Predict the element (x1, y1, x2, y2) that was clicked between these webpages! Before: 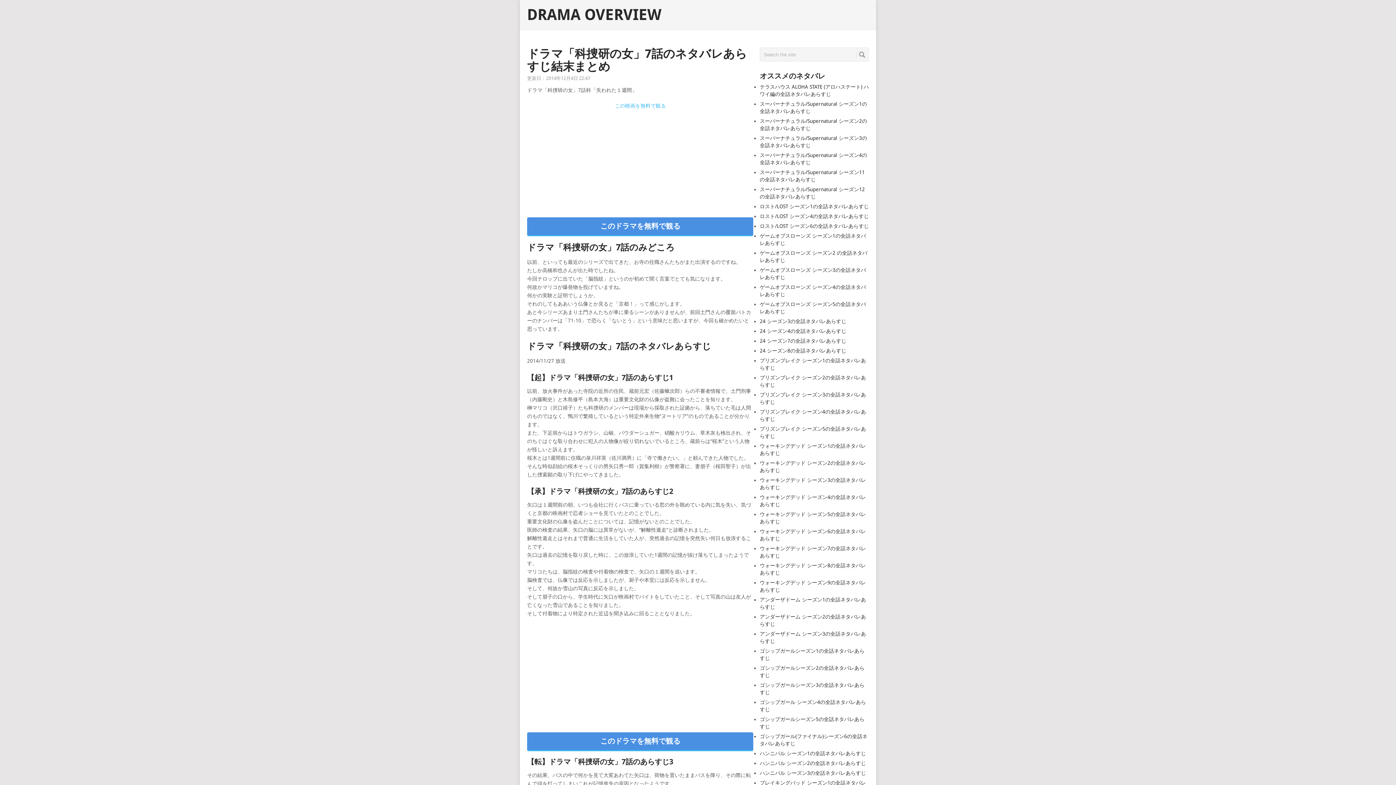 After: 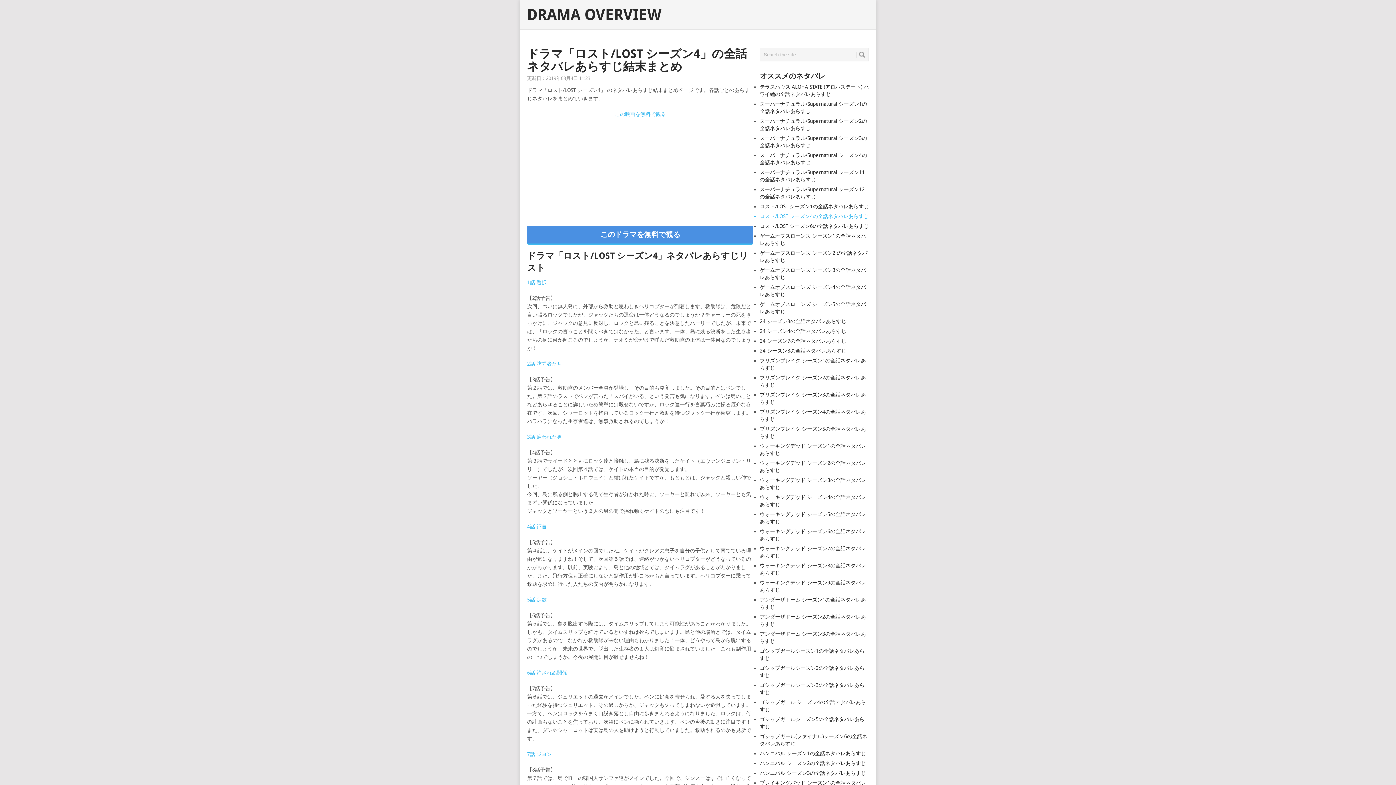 Action: label: ロスト/LOST シーズン4の全話ネタバレあらすじ bbox: (760, 213, 869, 219)